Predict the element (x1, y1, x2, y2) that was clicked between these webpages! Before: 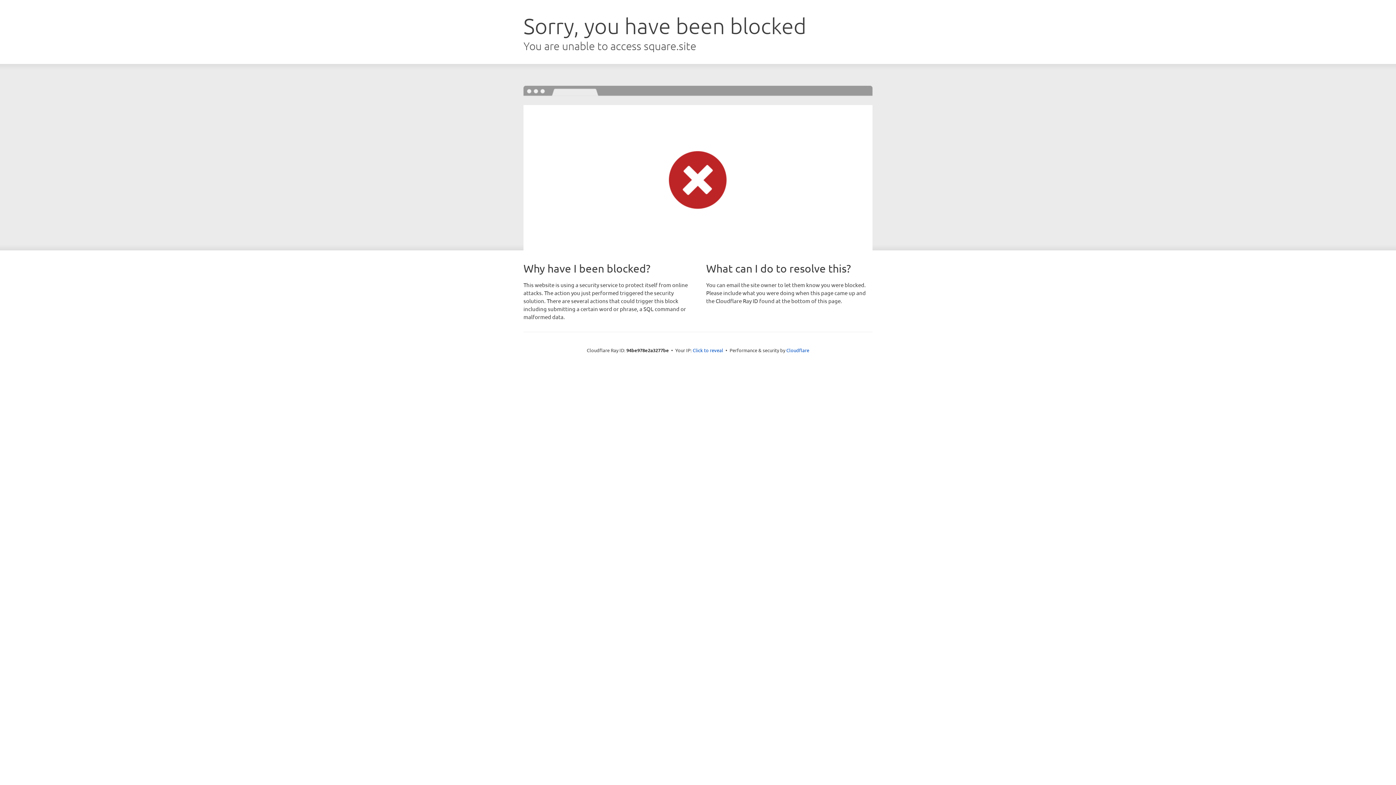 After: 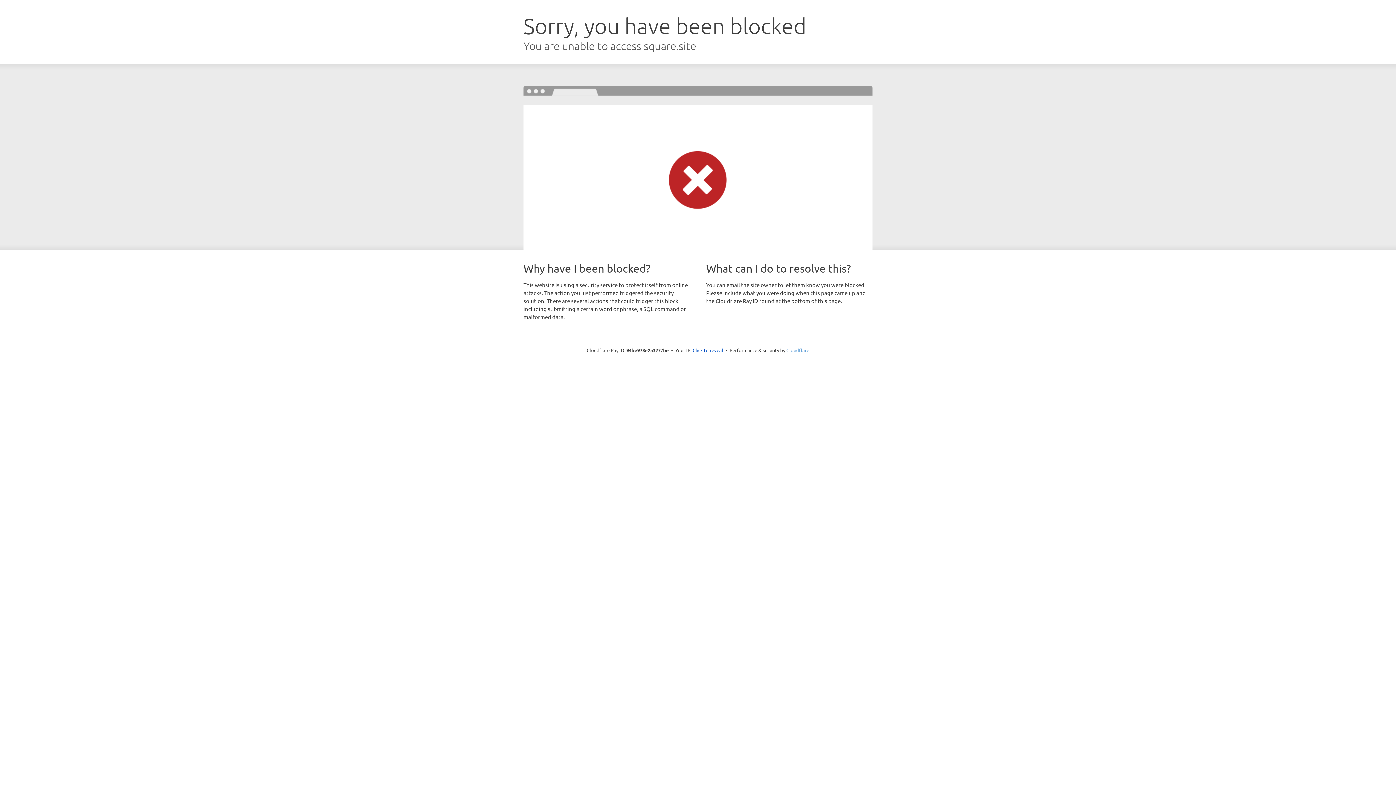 Action: label: Cloudflare bbox: (786, 347, 809, 353)